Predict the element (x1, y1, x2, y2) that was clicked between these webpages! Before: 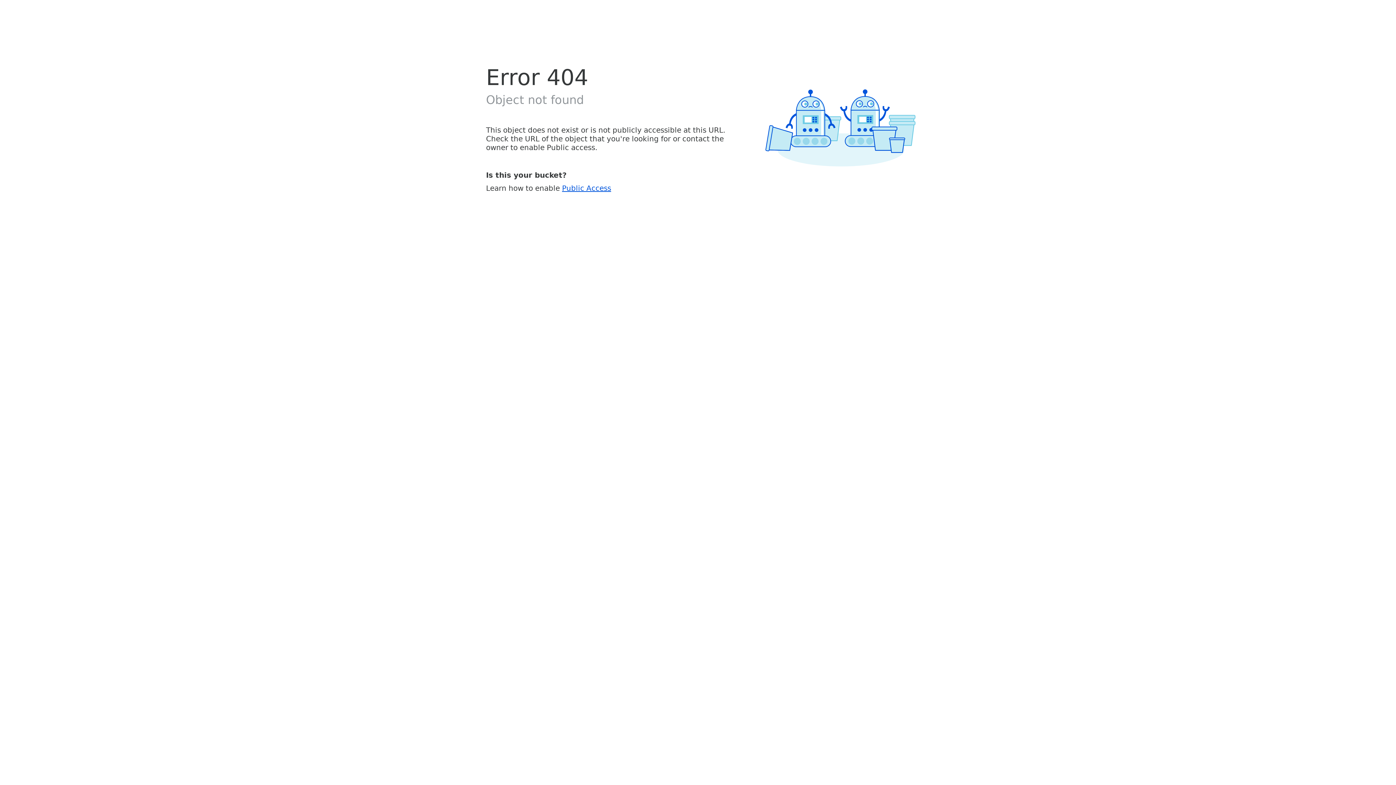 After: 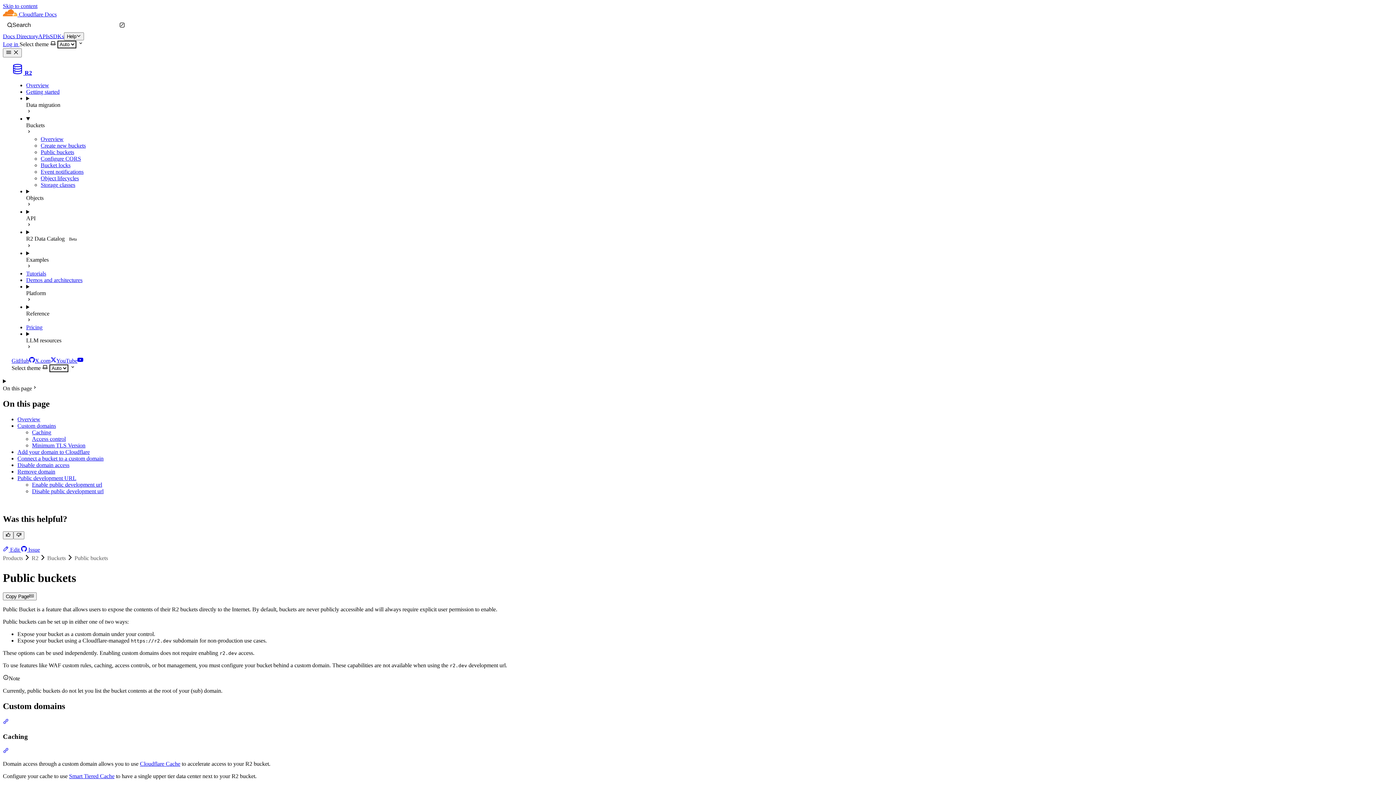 Action: bbox: (562, 183, 611, 192) label: Public Access